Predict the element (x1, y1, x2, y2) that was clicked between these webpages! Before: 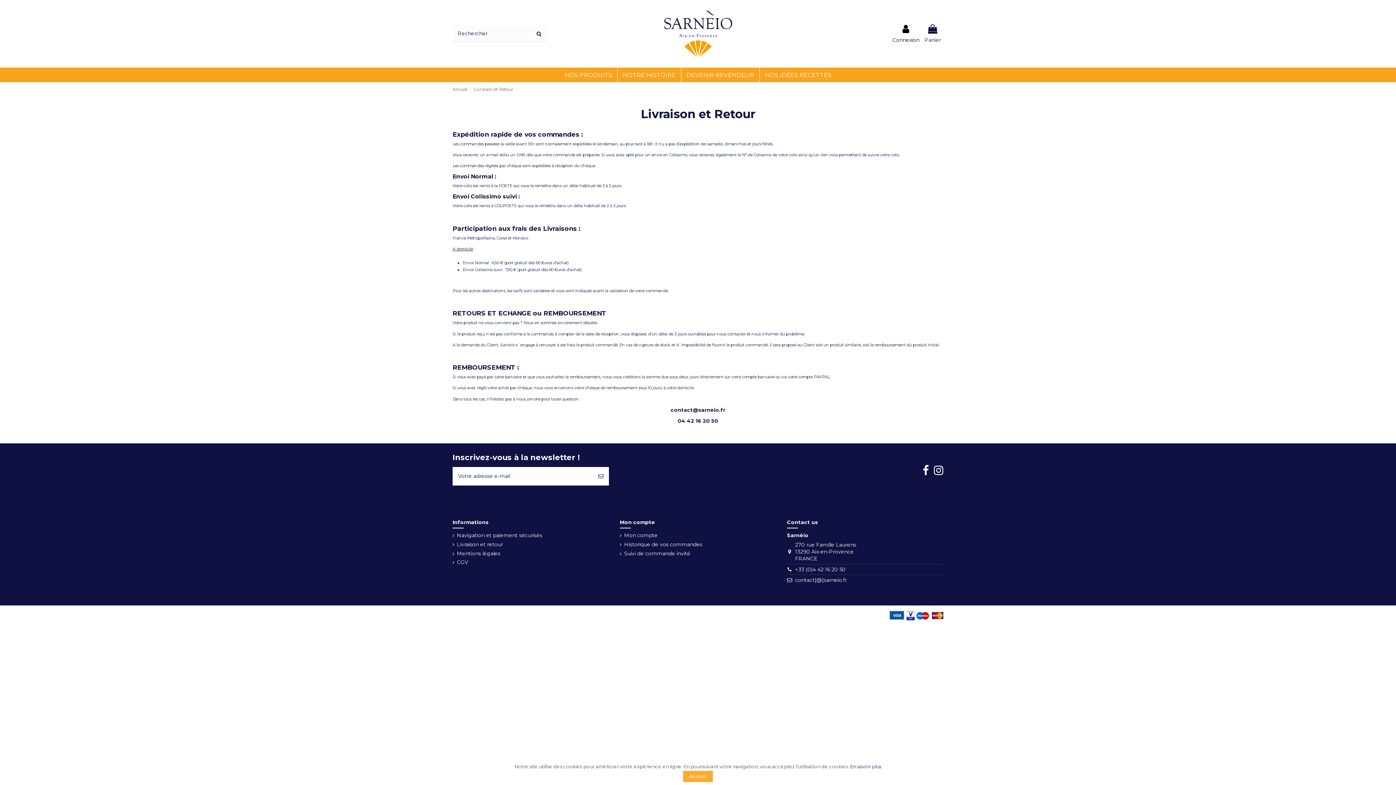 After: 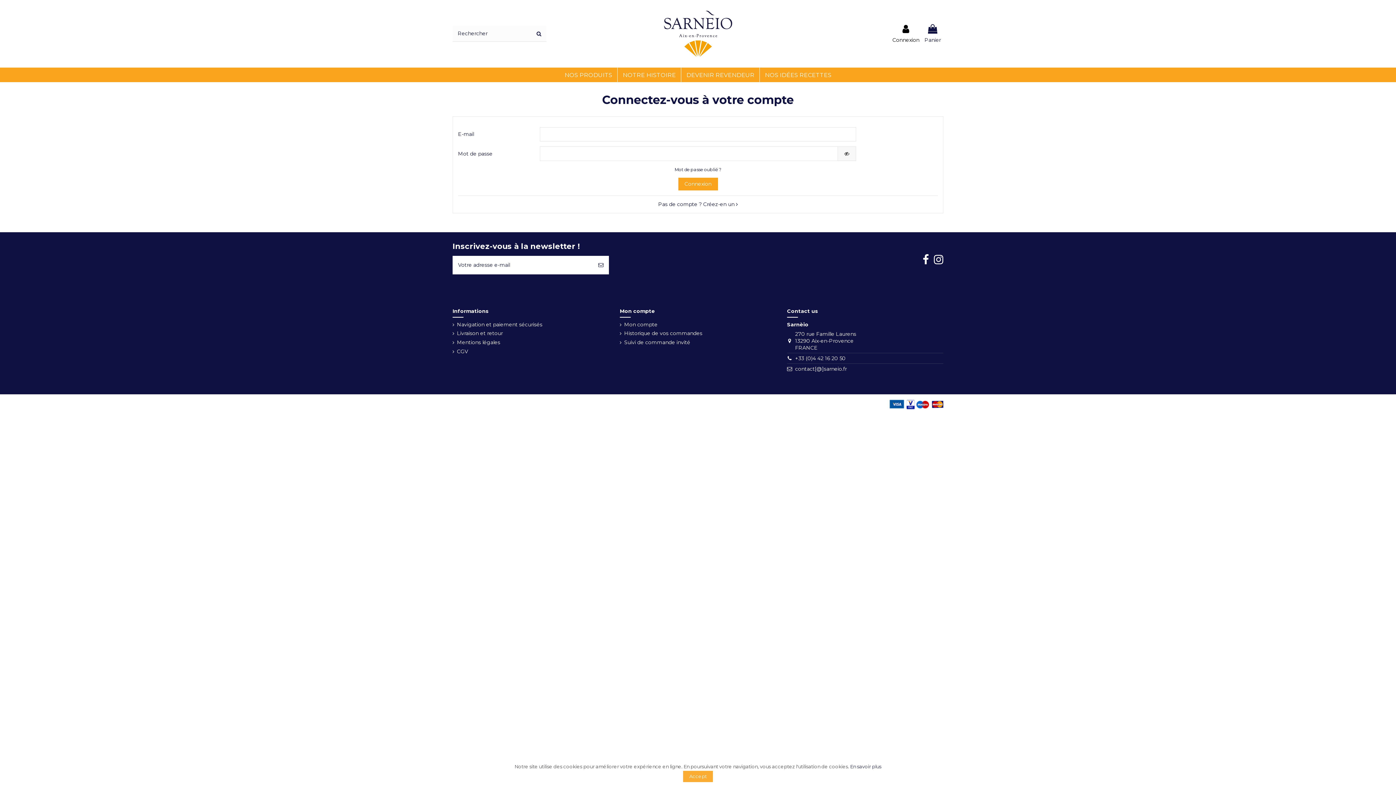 Action: bbox: (620, 532, 657, 539) label: Mon compte